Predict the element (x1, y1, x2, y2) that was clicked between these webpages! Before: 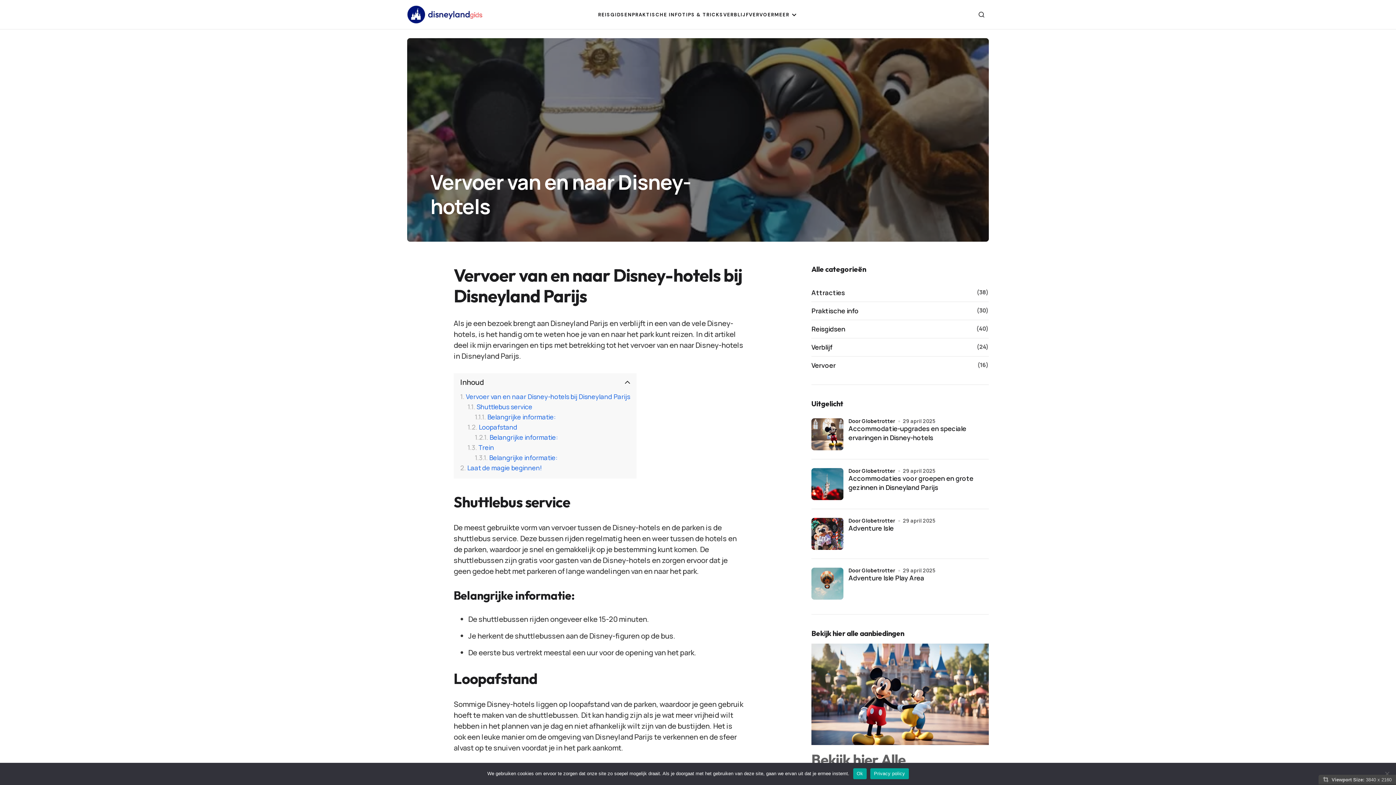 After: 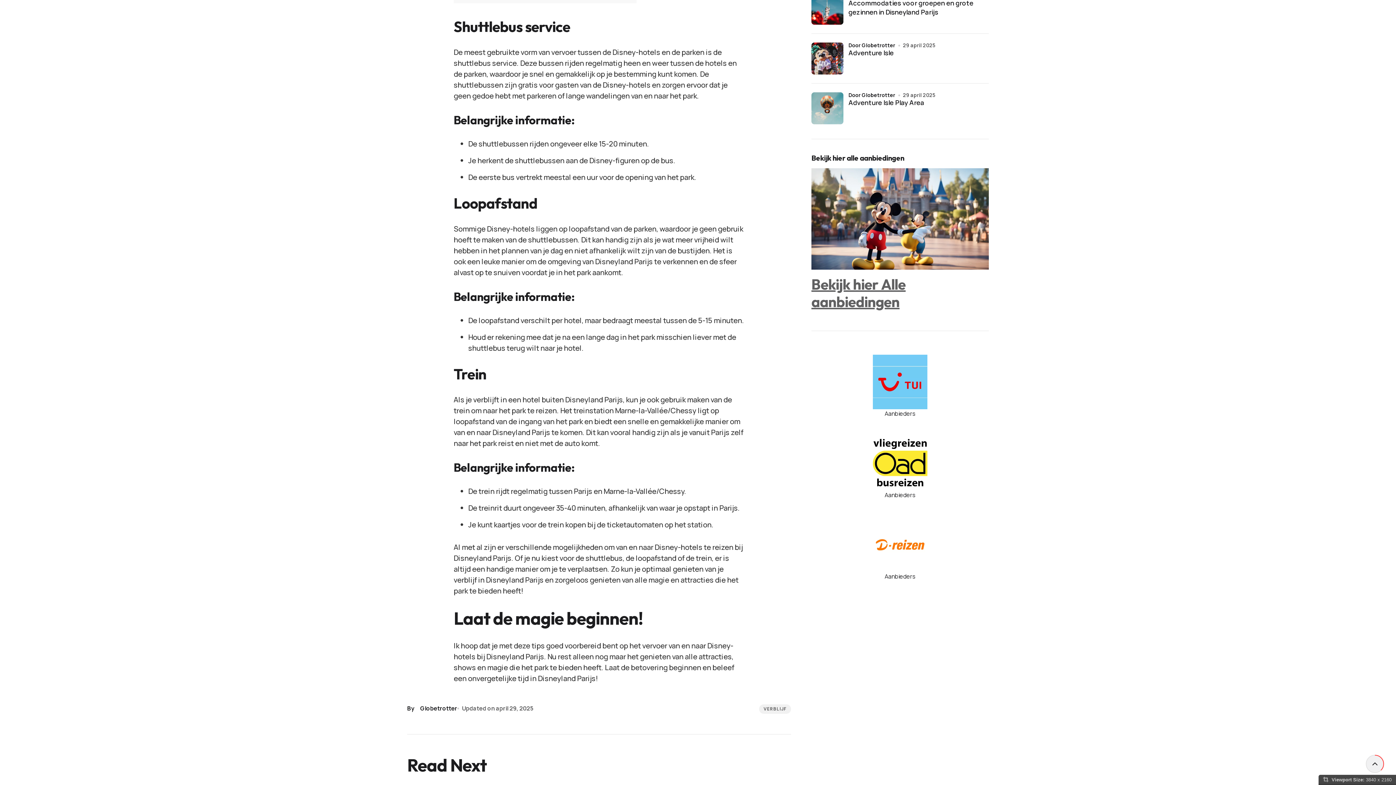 Action: label: Shuttlebus service bbox: (467, 402, 532, 411)